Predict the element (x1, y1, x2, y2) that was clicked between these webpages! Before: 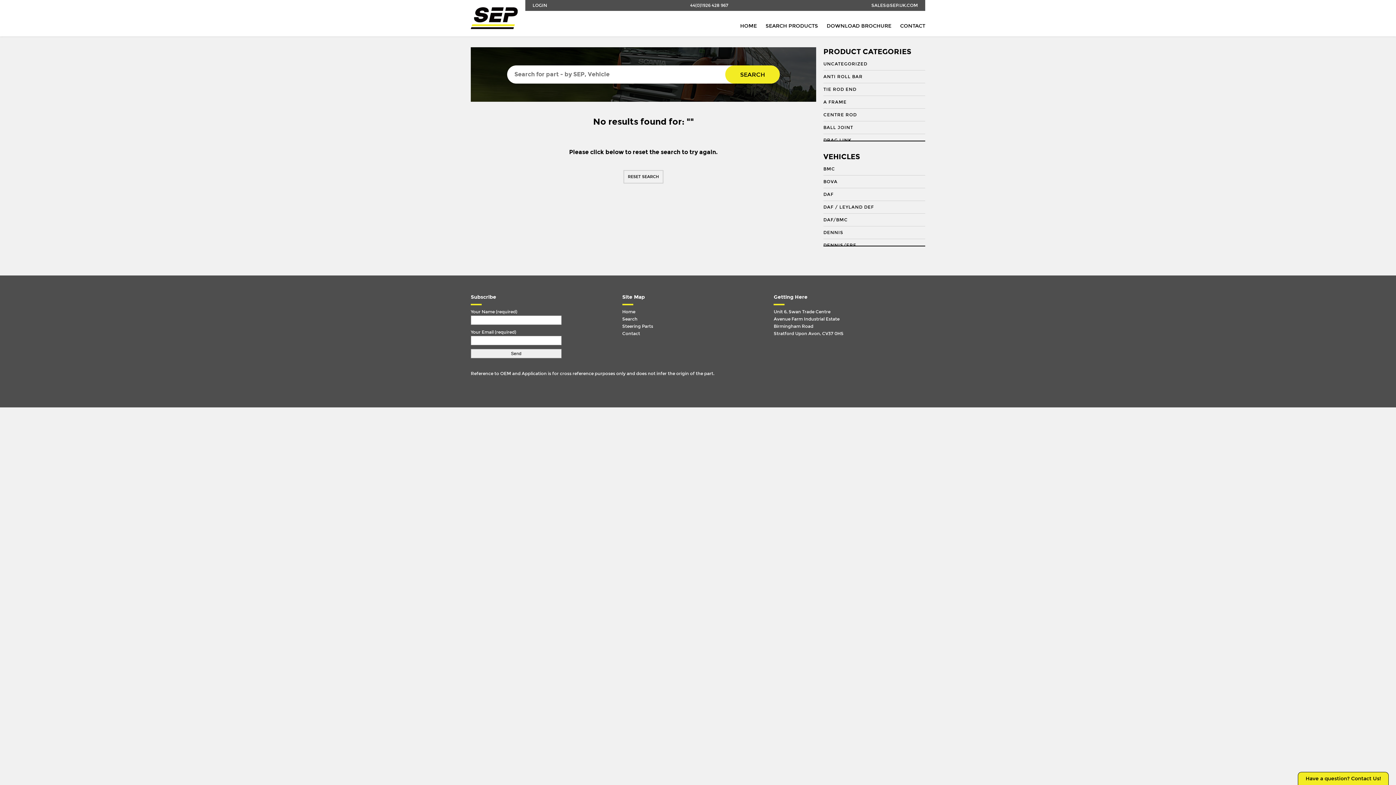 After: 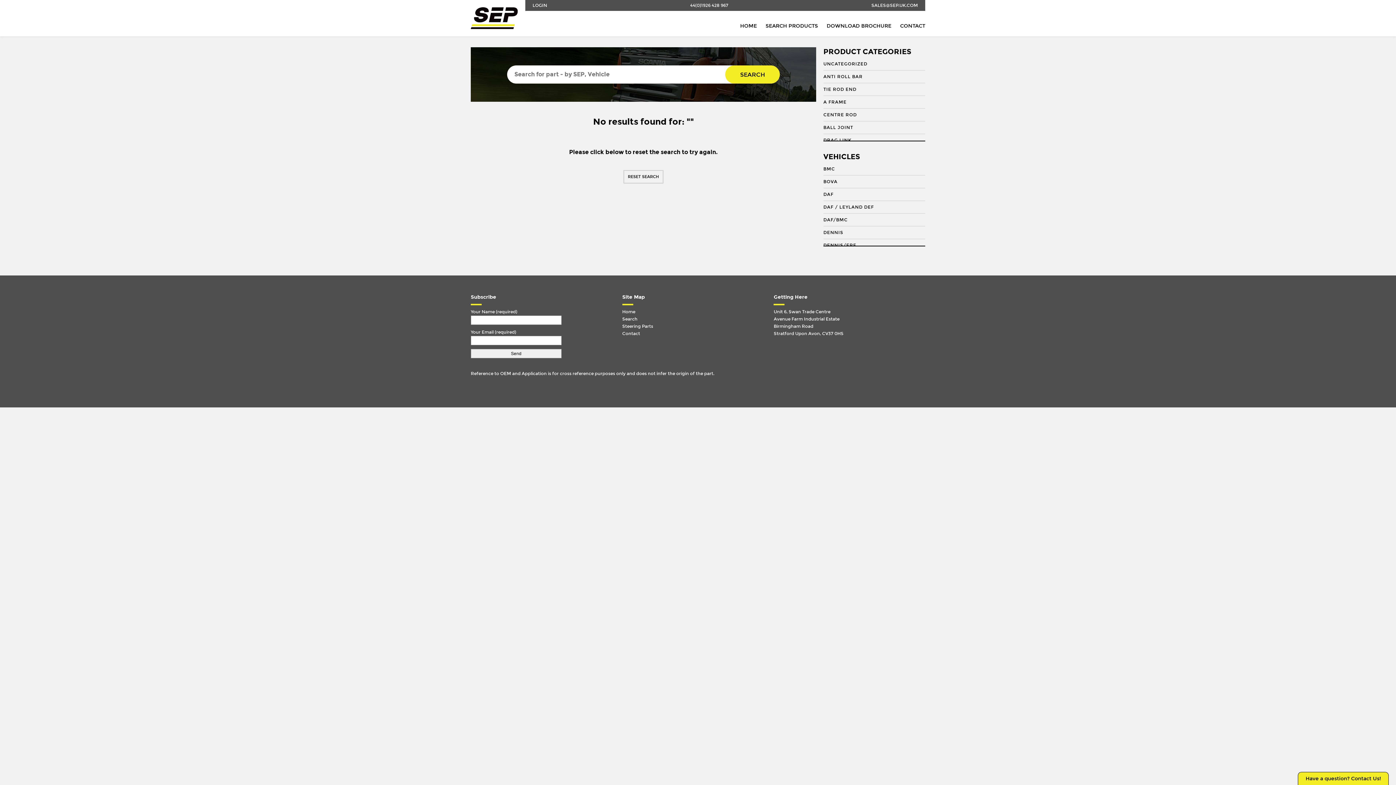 Action: bbox: (826, 22, 891, 29) label: DOWNLOAD BROCHURE